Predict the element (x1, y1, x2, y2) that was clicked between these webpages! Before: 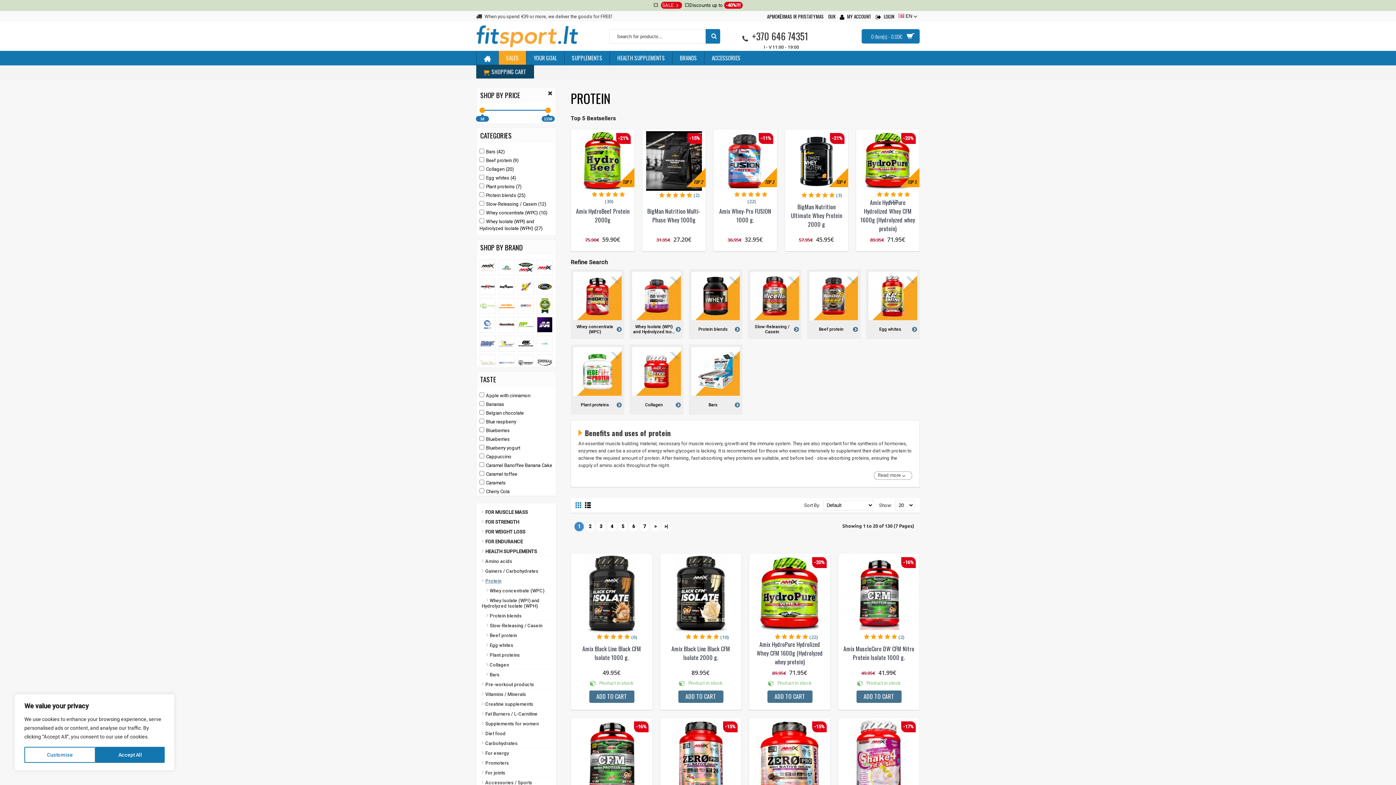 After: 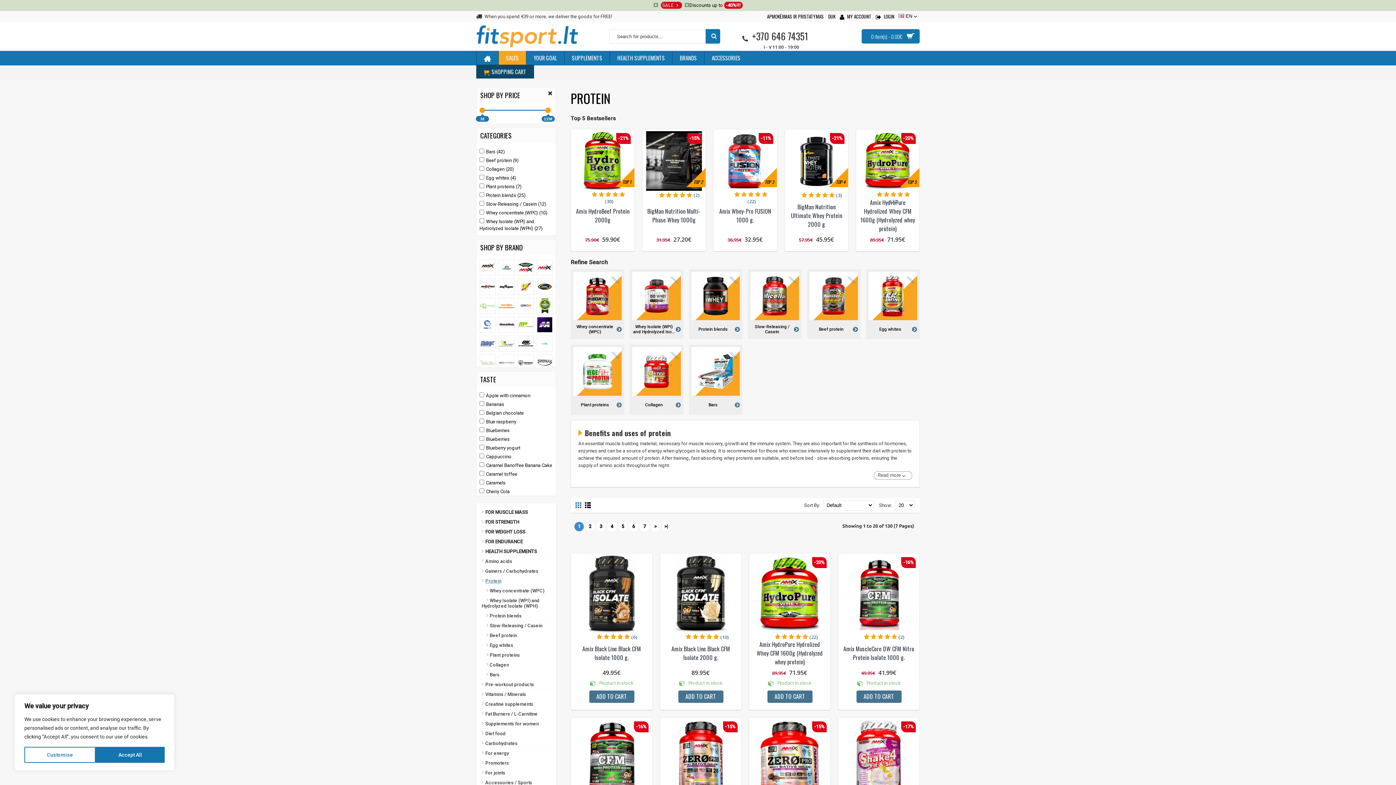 Action: bbox: (572, 443, 586, 448)